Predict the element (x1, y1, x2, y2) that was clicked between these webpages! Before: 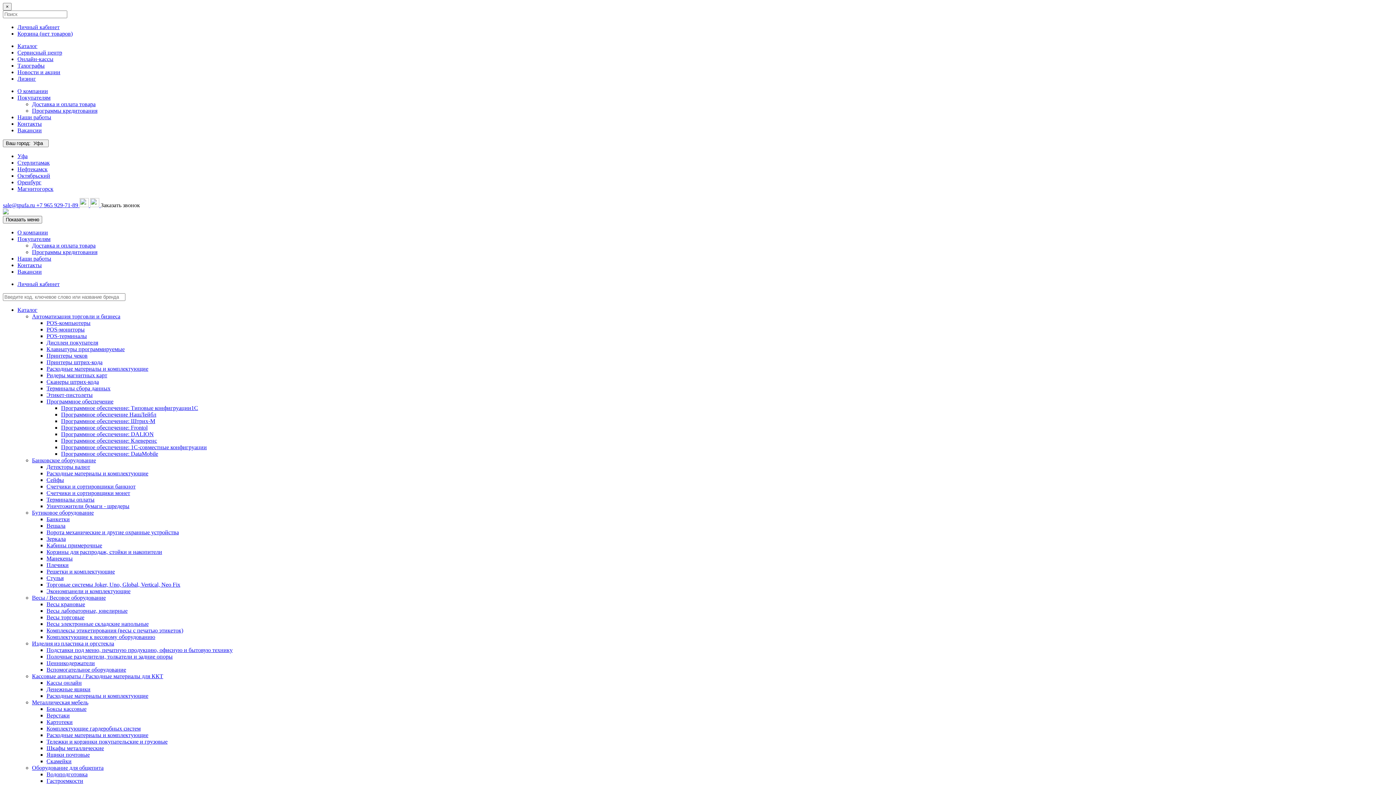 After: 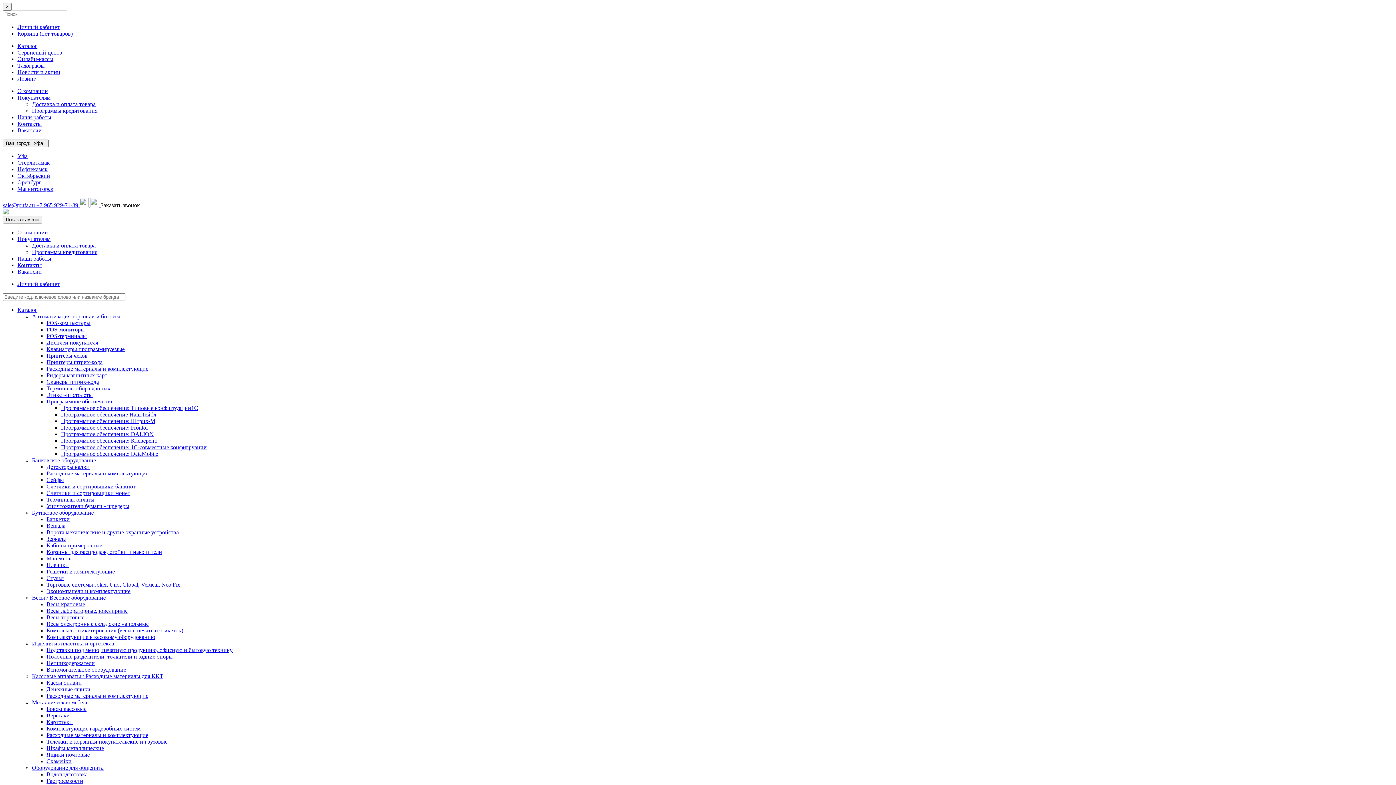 Action: label: Бутиковое оборудование bbox: (32, 509, 93, 516)